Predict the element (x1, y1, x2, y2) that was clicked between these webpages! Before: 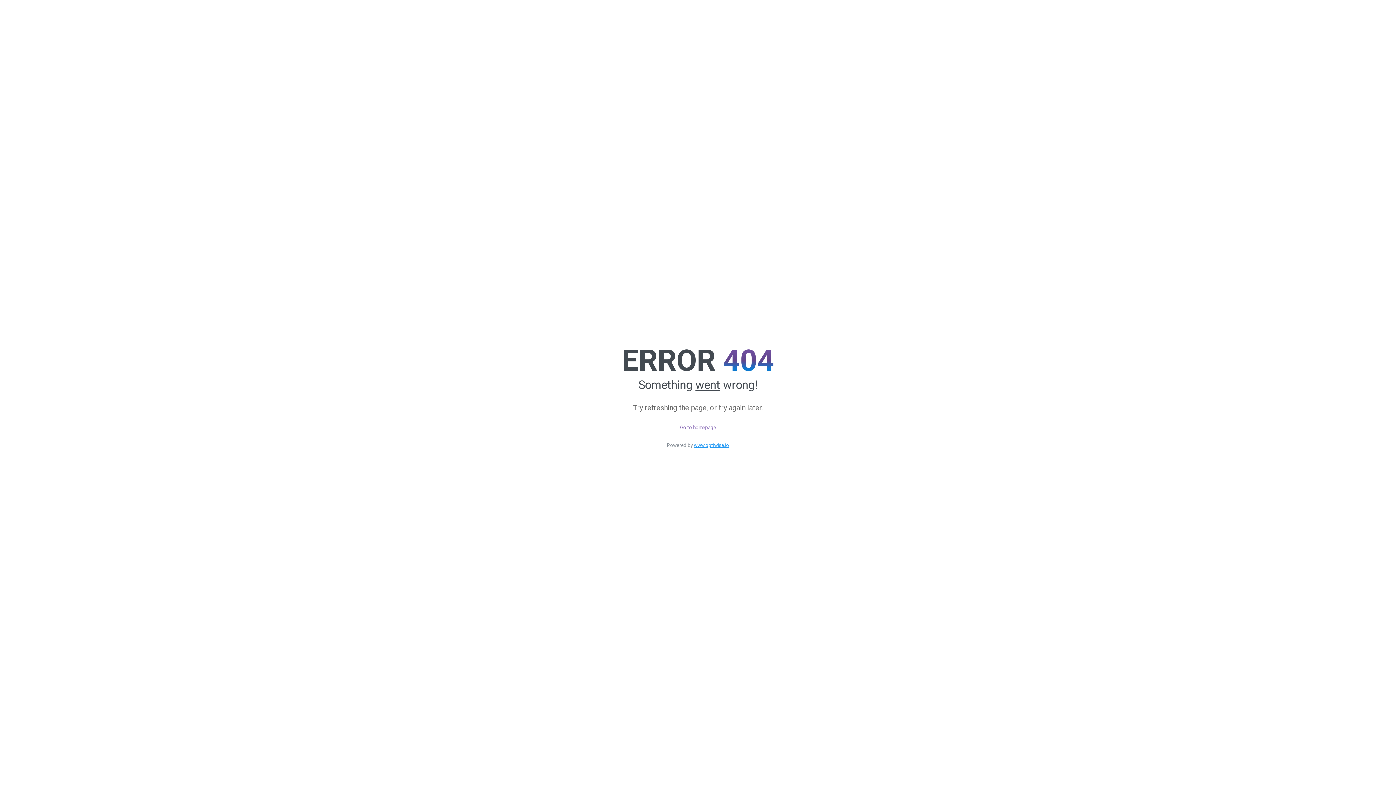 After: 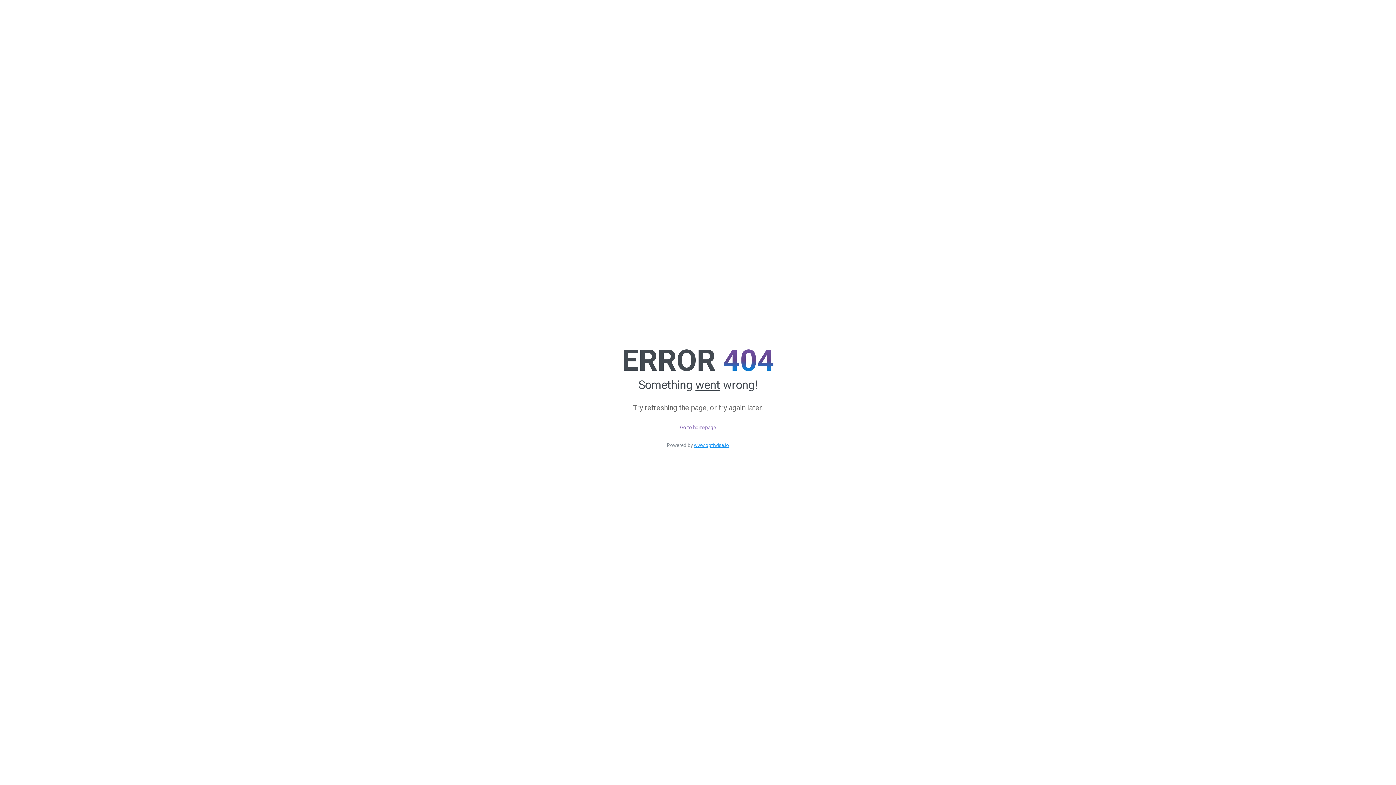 Action: bbox: (694, 442, 729, 448) label: www.optiwise.io